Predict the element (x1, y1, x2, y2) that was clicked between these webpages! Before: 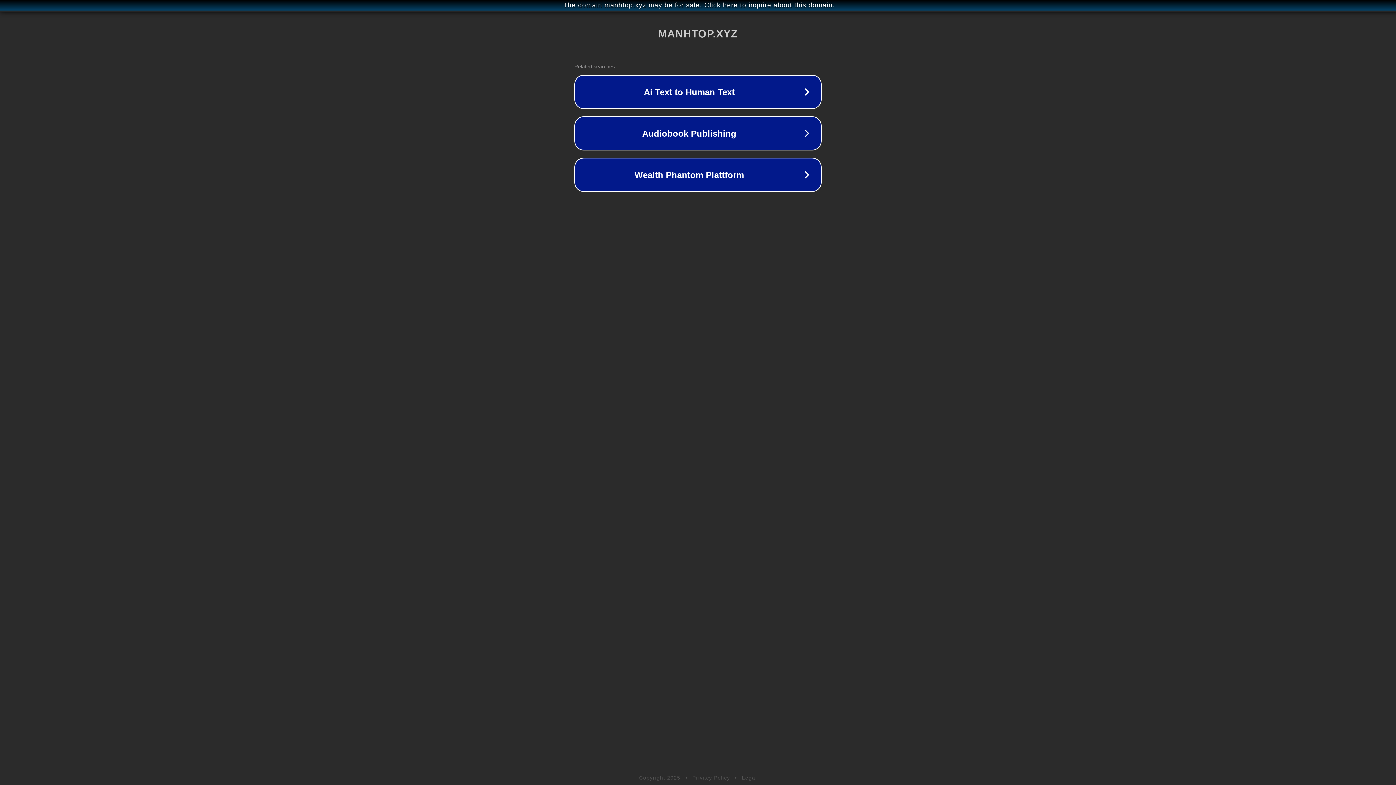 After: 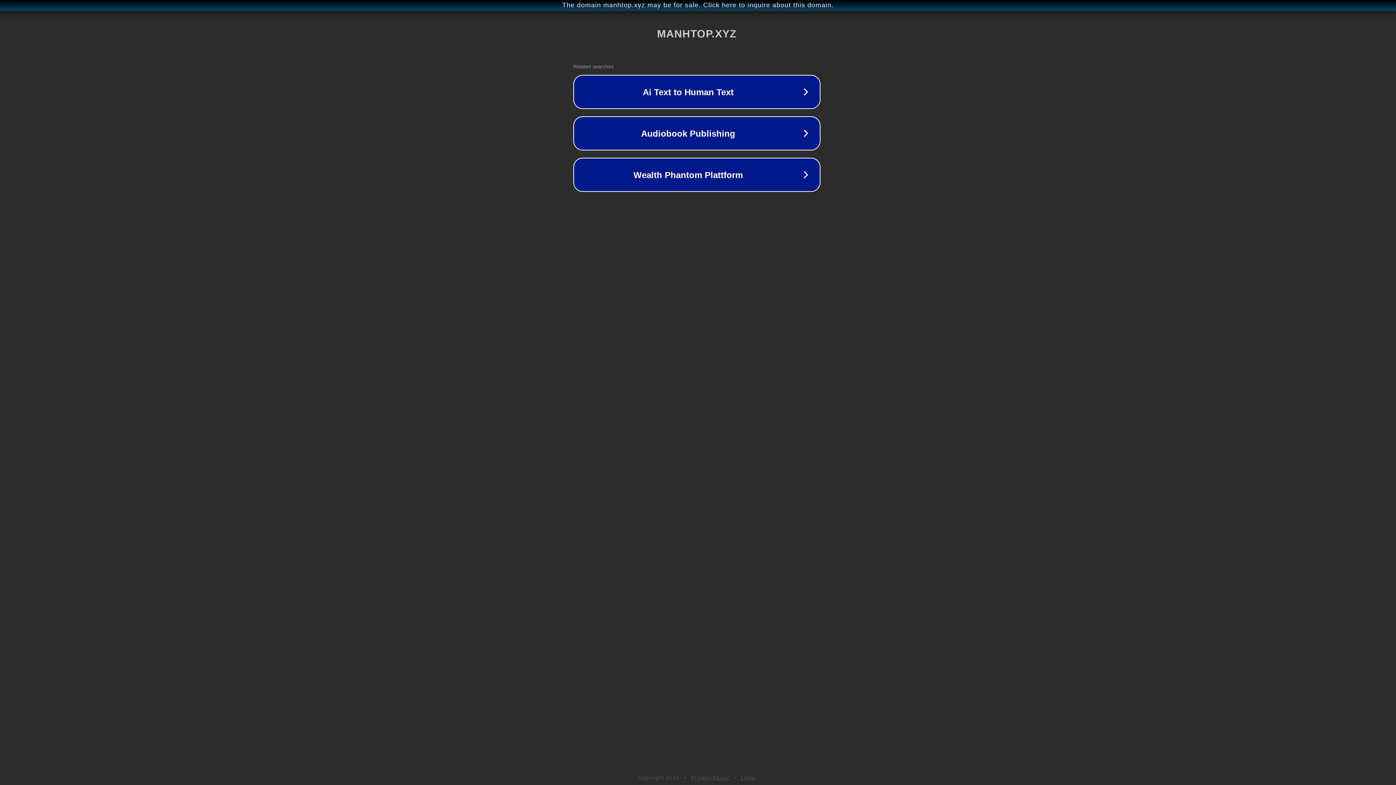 Action: label: The domain manhtop.xyz may be for sale. Click here to inquire about this domain. bbox: (1, 1, 1397, 9)